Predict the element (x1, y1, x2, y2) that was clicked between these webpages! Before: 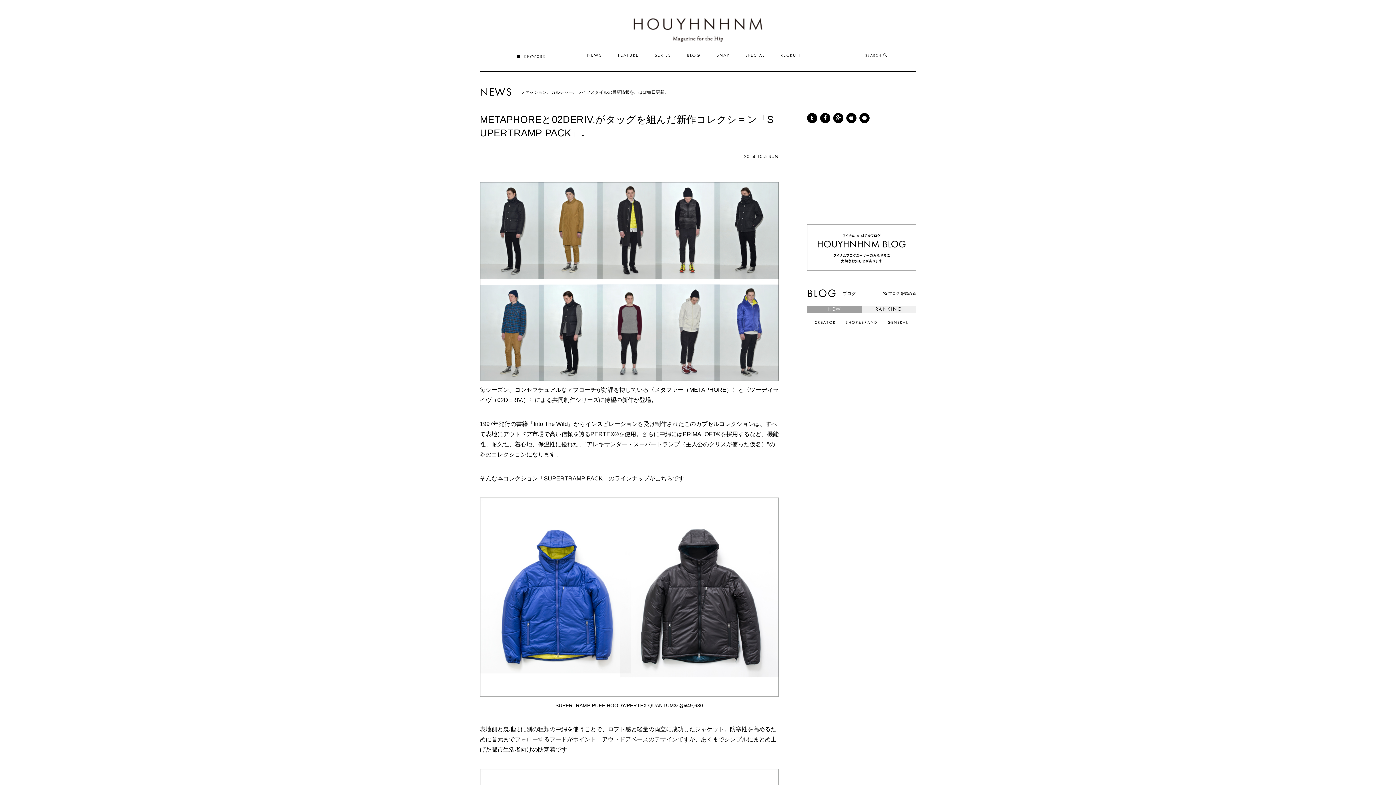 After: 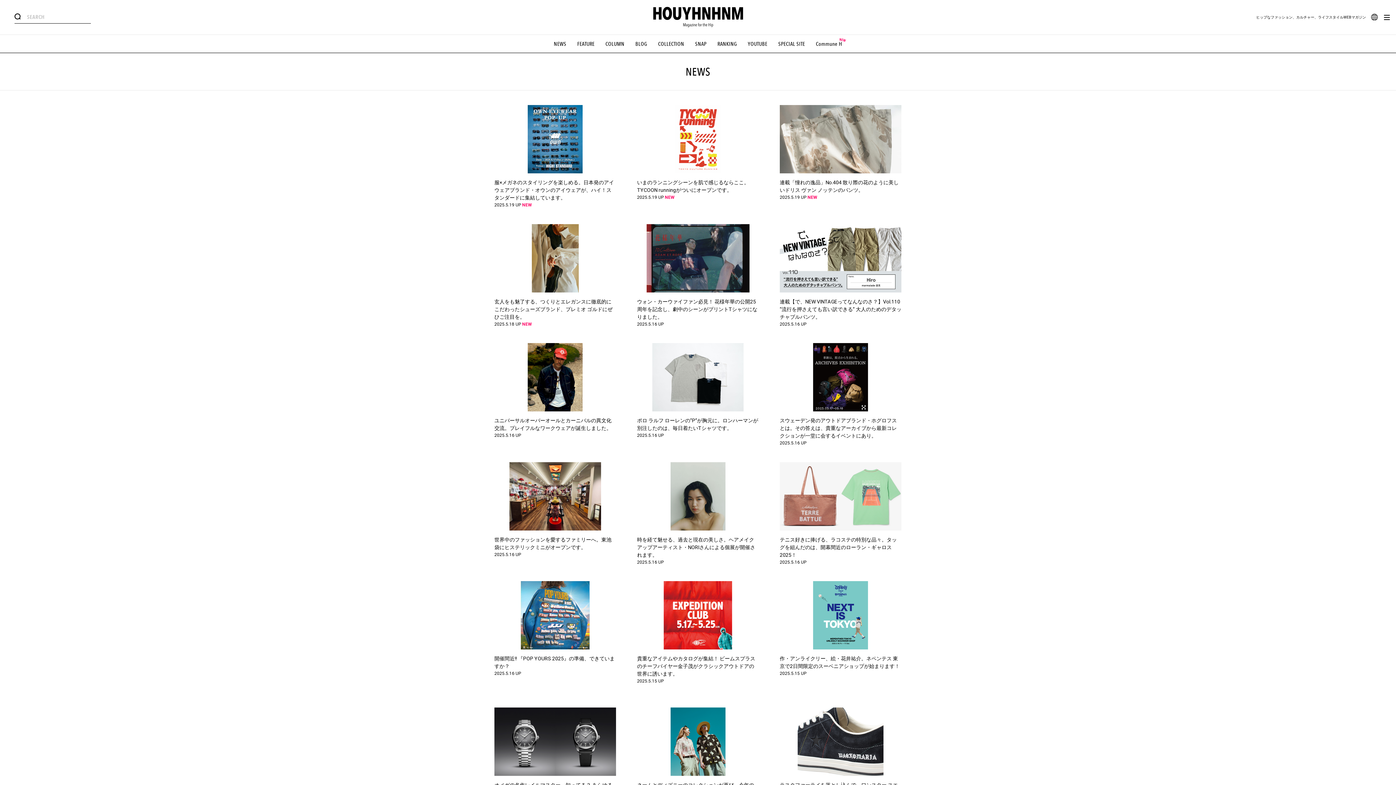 Action: label: NEWS bbox: (480, 86, 520, 99)